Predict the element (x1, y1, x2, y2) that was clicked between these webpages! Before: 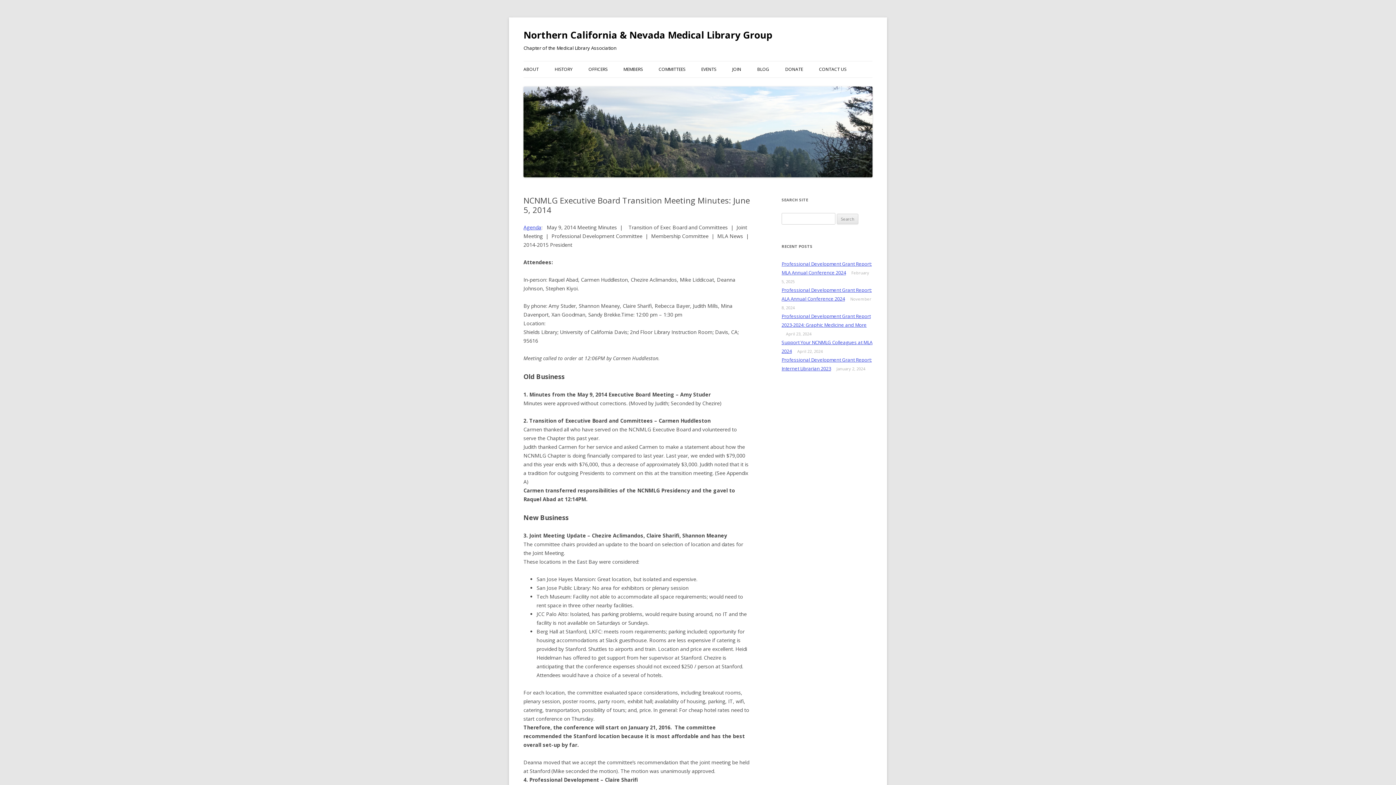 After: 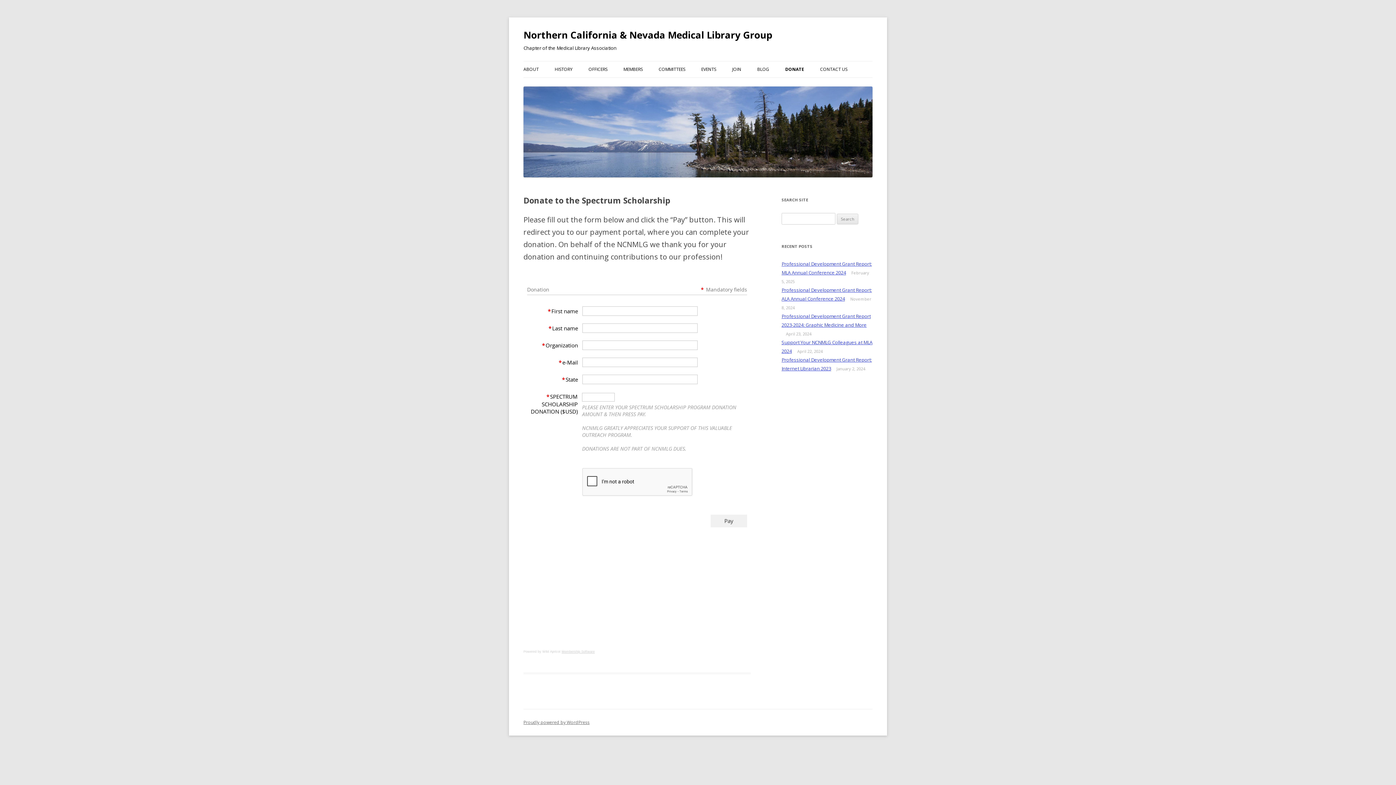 Action: bbox: (785, 61, 803, 77) label: DONATE